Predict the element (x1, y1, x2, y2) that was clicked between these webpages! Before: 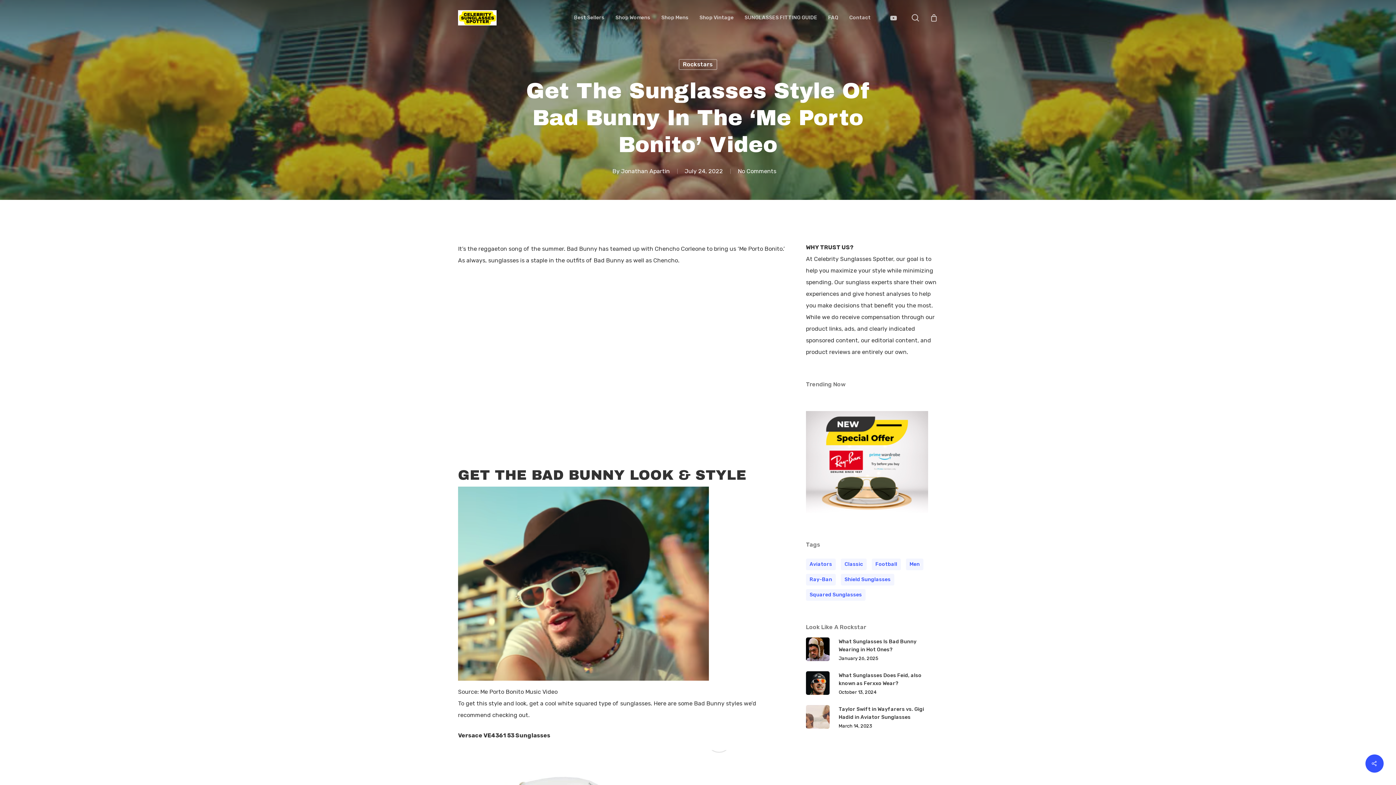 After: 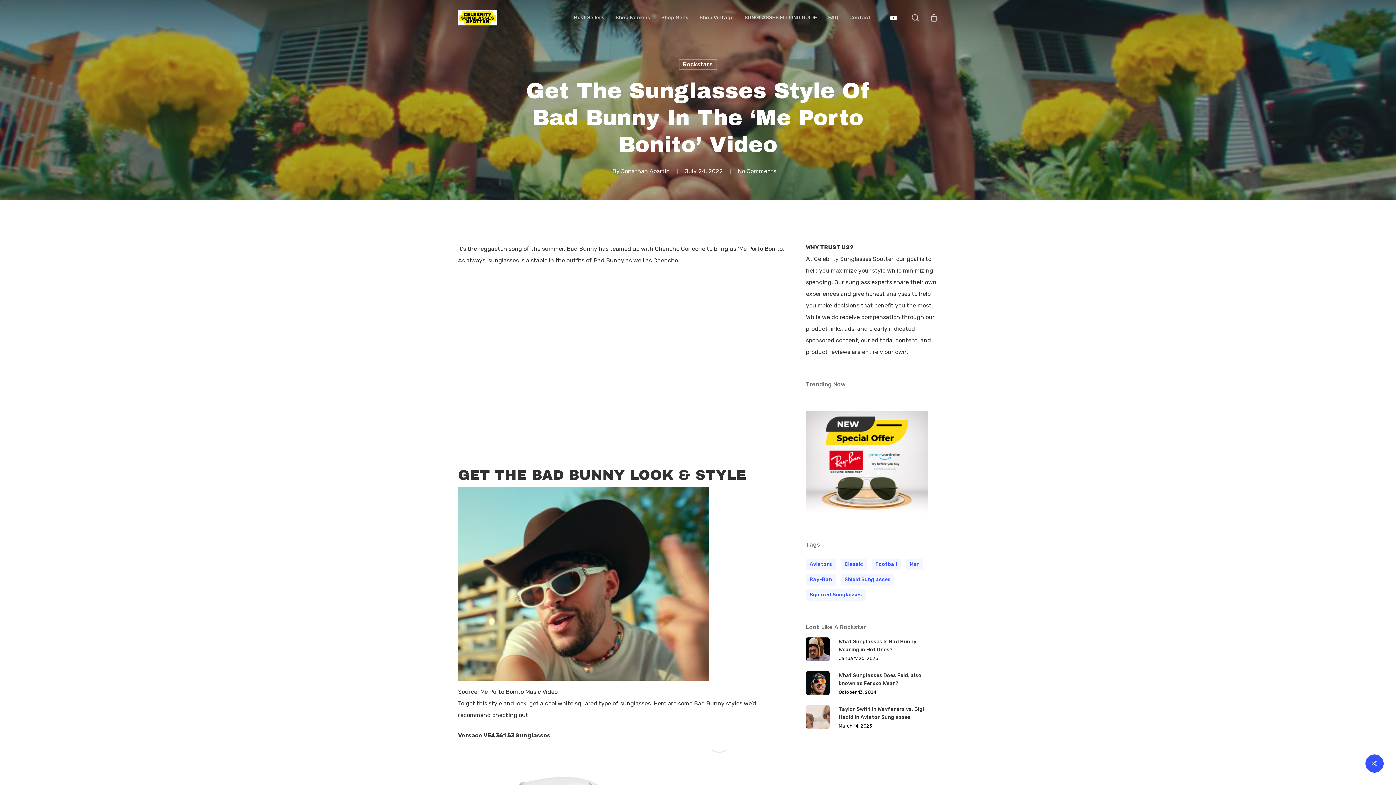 Action: label: Youtube bbox: (887, 13, 900, 21)